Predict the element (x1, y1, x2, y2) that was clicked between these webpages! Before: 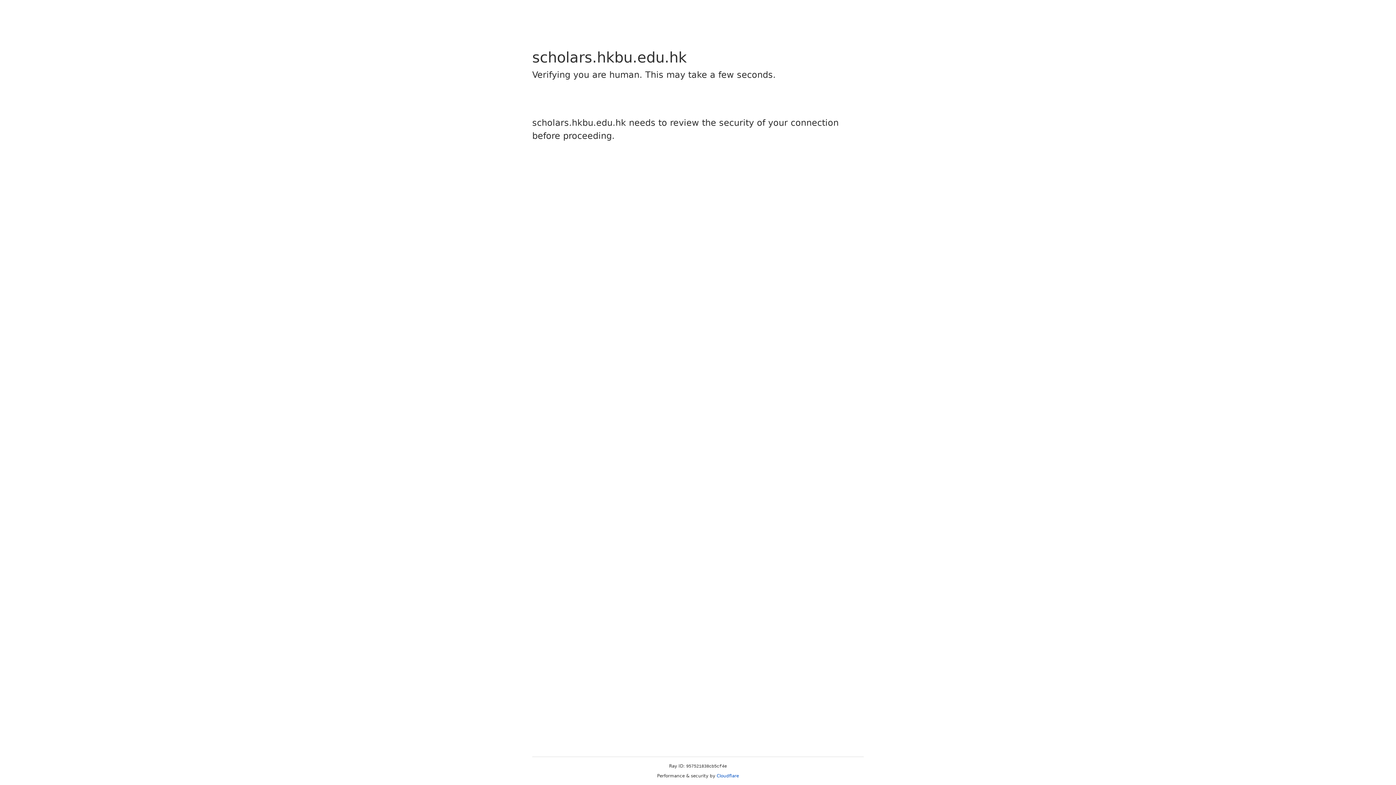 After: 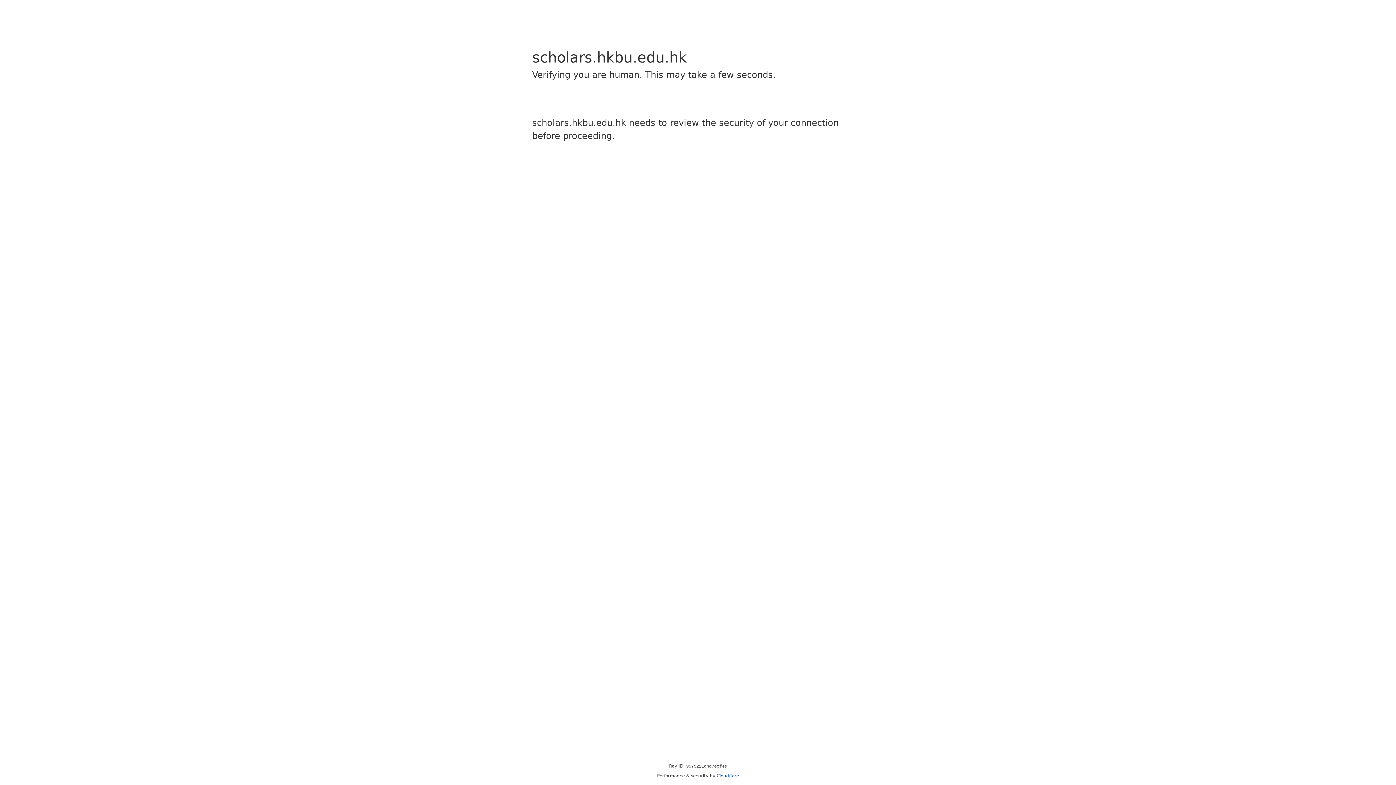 Action: label: Cloudflare bbox: (716, 773, 739, 778)